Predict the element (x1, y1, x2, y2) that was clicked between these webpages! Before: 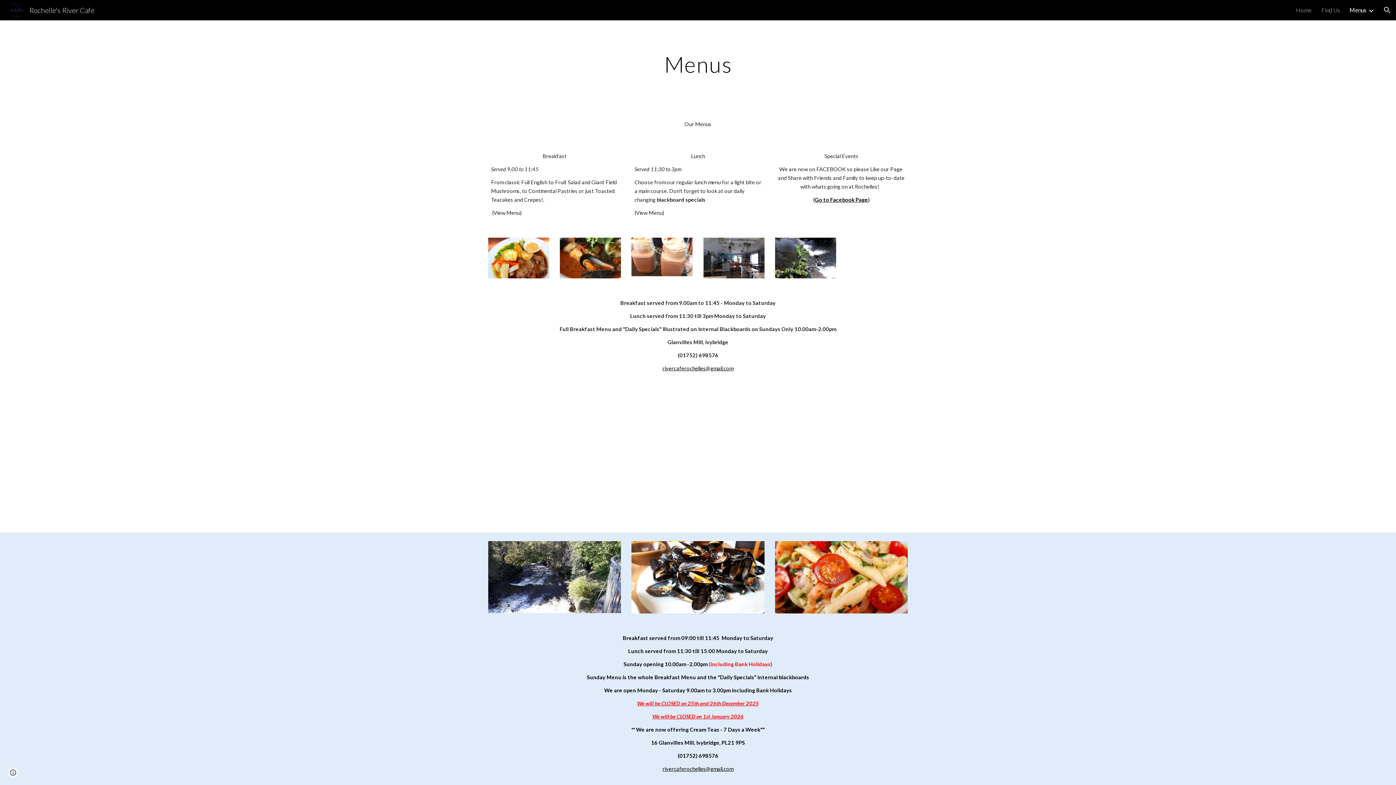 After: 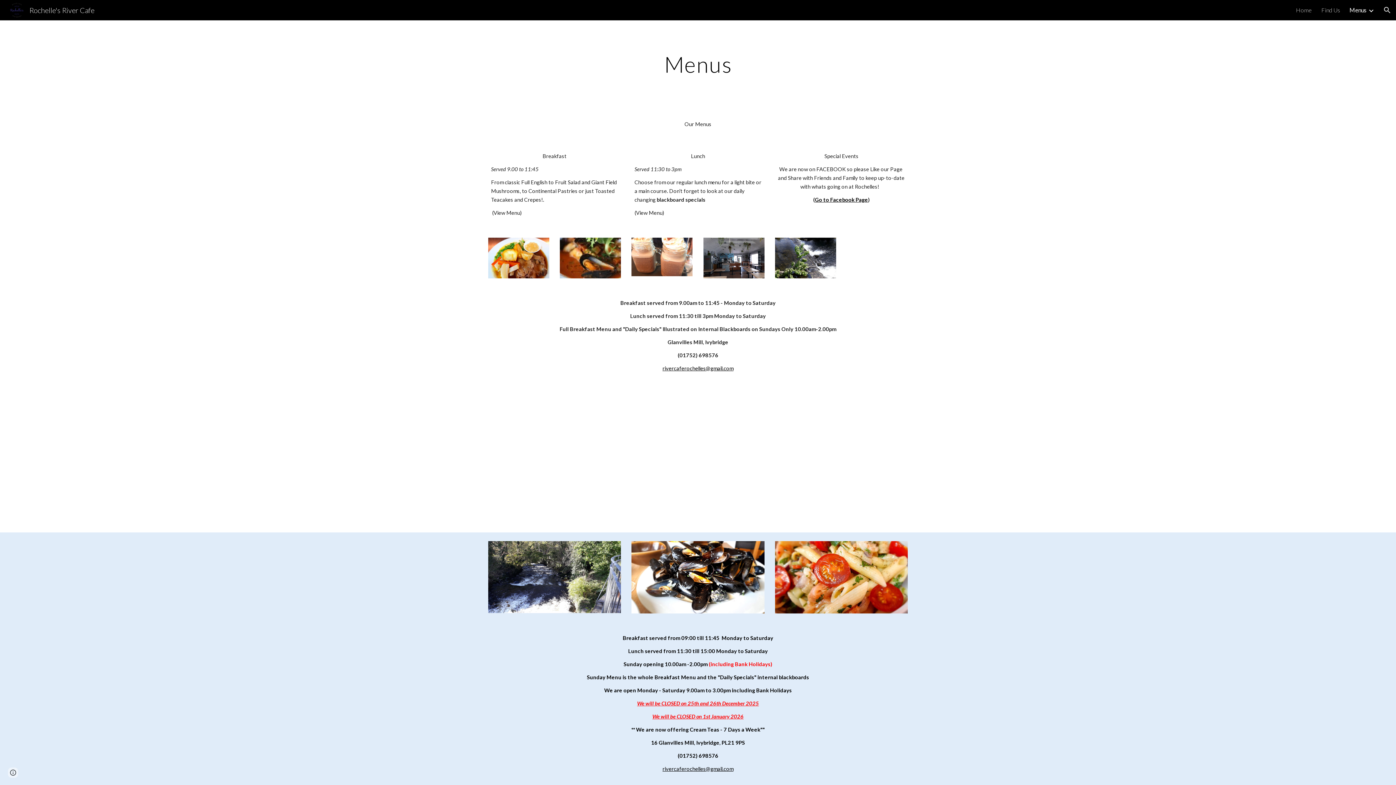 Action: bbox: (662, 365, 733, 371) label: rivercaferochelles@gmail.com